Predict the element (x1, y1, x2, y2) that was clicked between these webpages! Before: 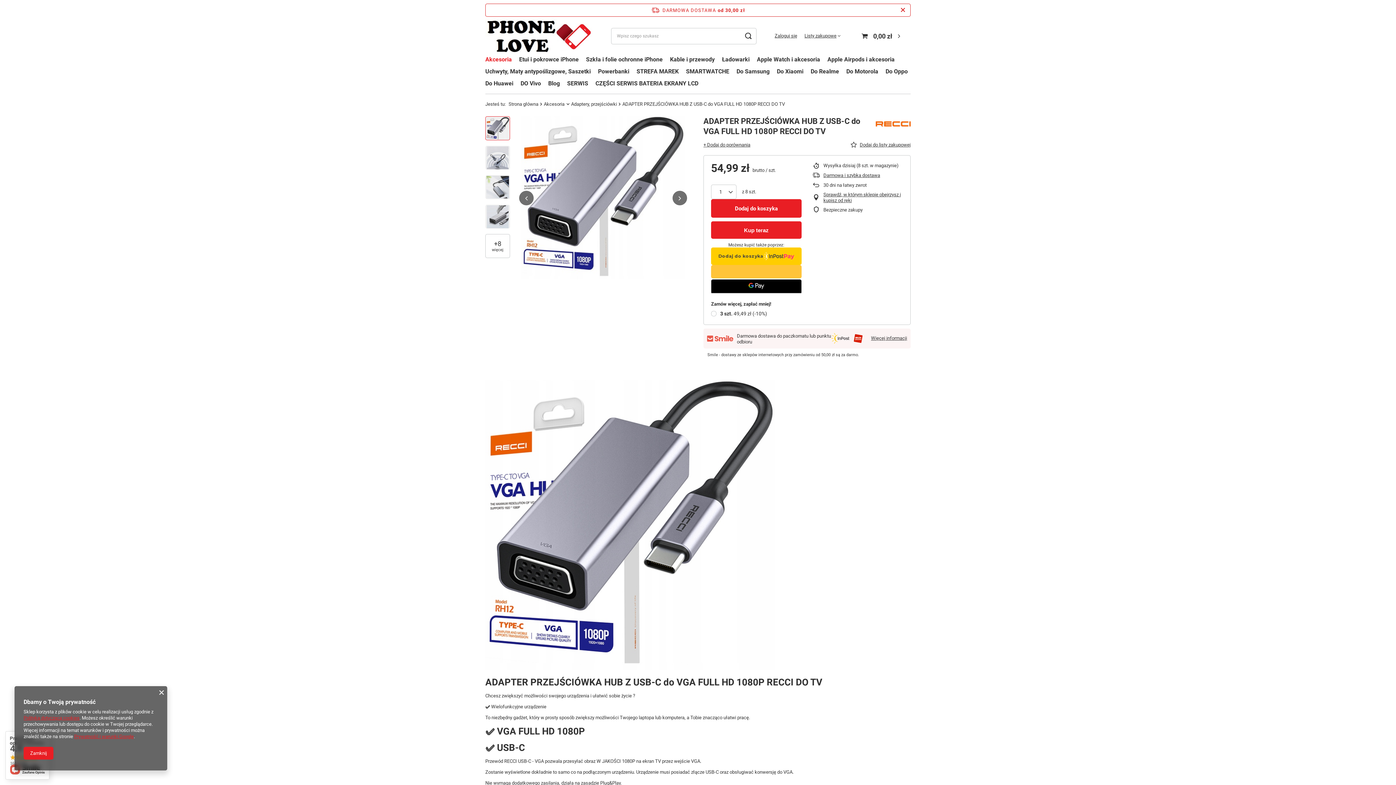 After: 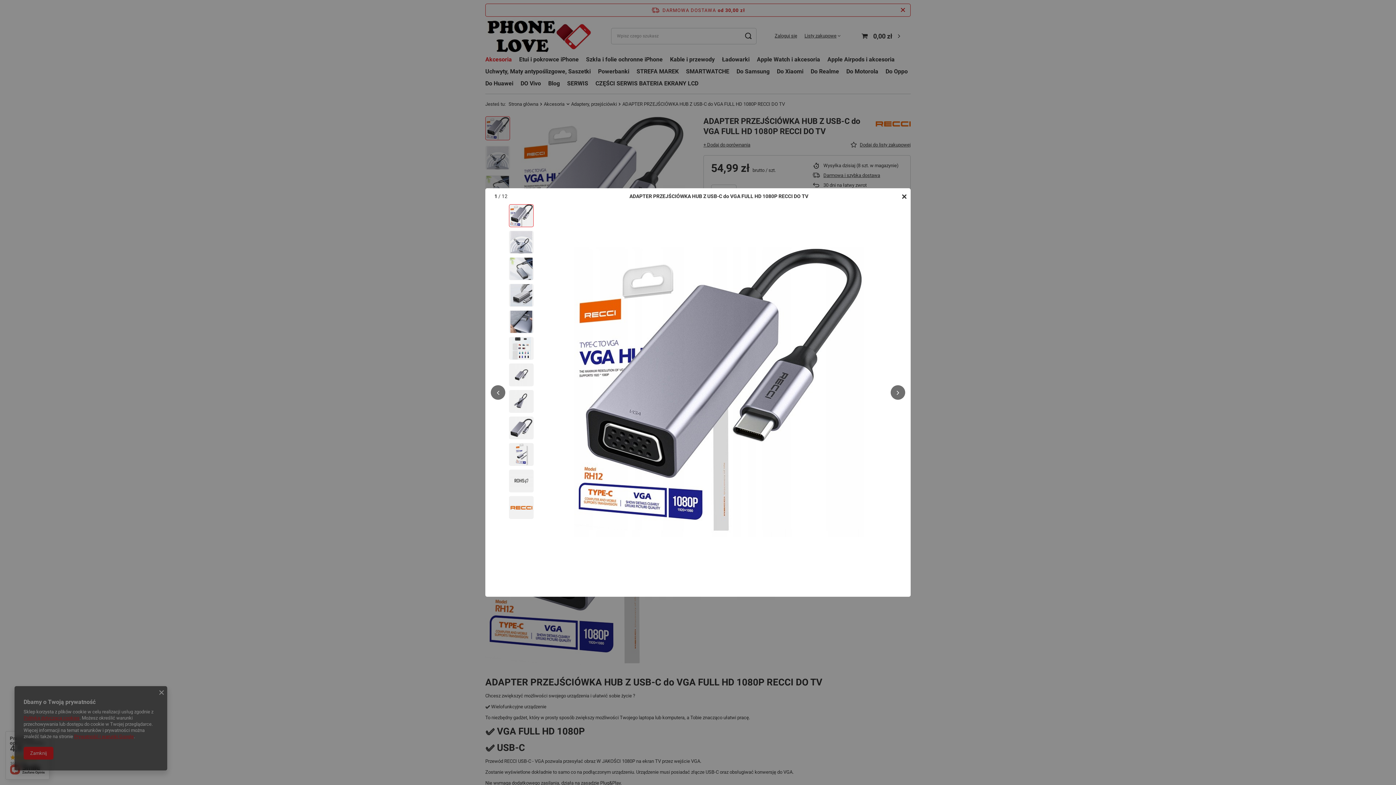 Action: label: +8
więcej bbox: (485, 234, 509, 257)